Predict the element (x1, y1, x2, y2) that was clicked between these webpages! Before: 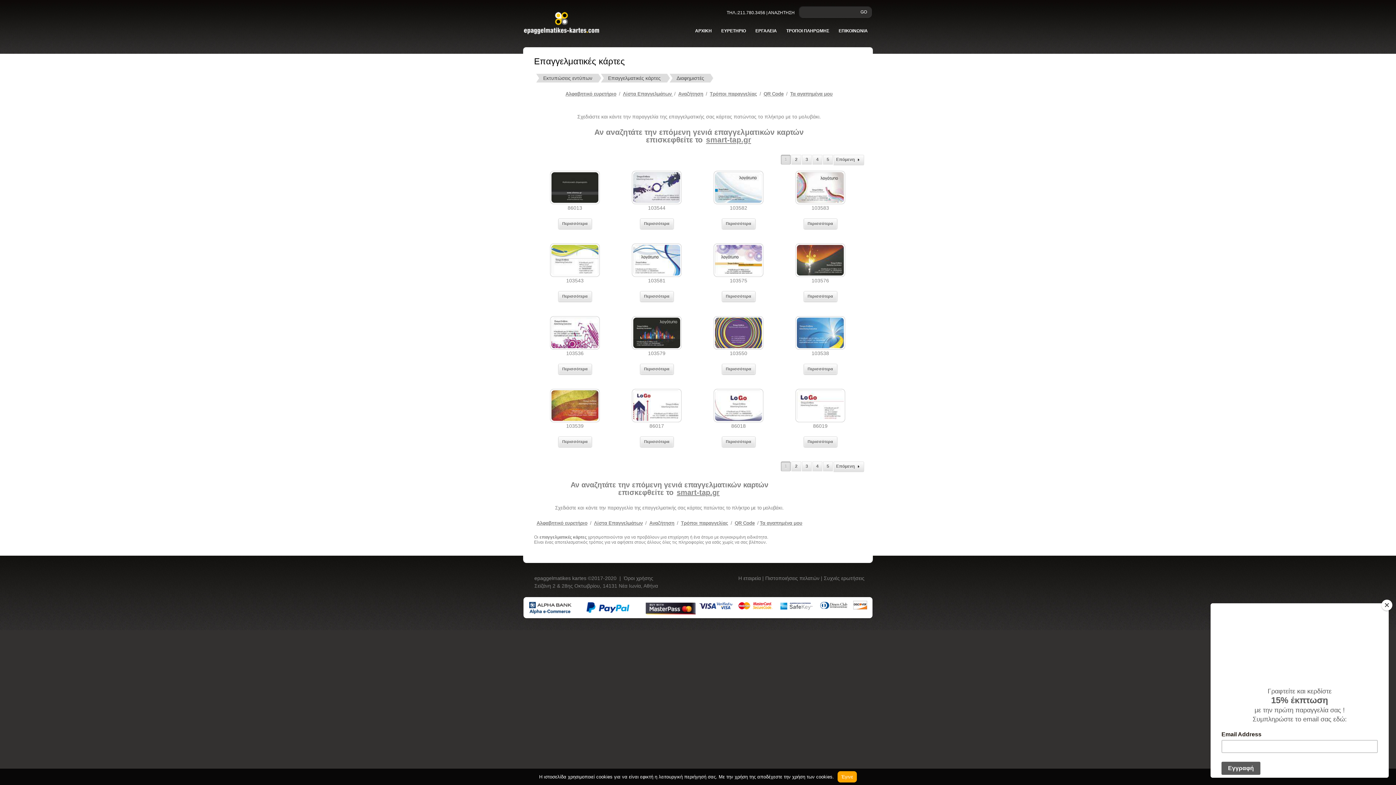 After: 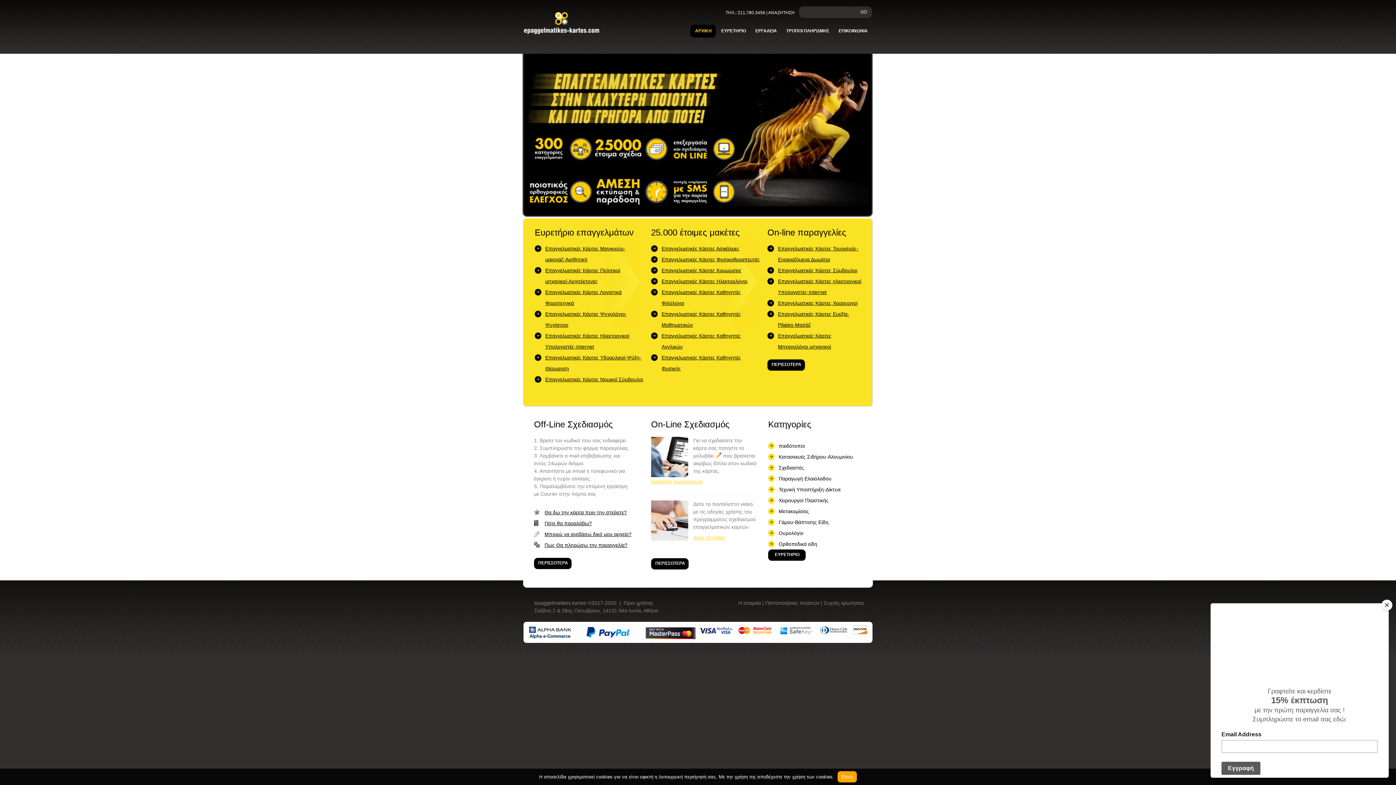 Action: label: Εκτυπώσεις εντύπων bbox: (539, 73, 596, 82)